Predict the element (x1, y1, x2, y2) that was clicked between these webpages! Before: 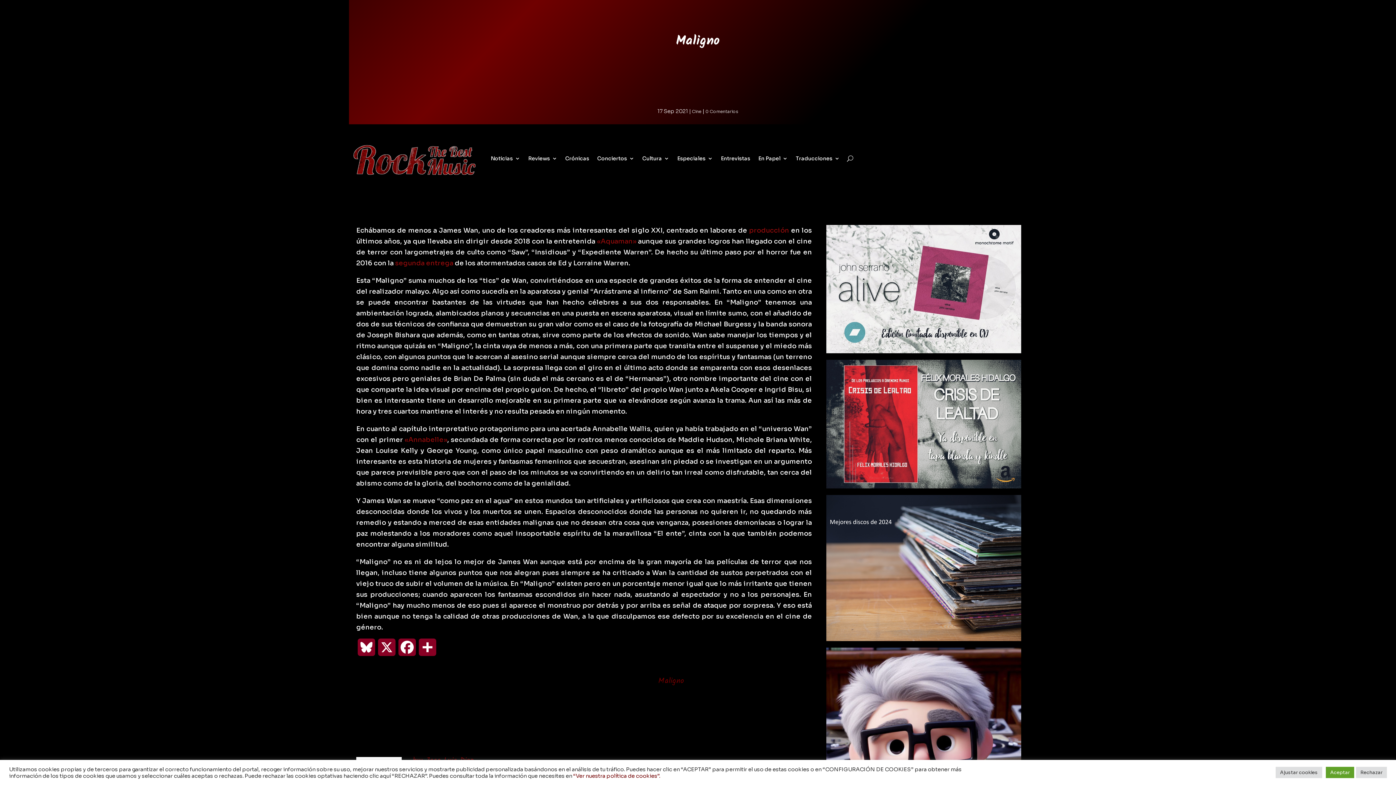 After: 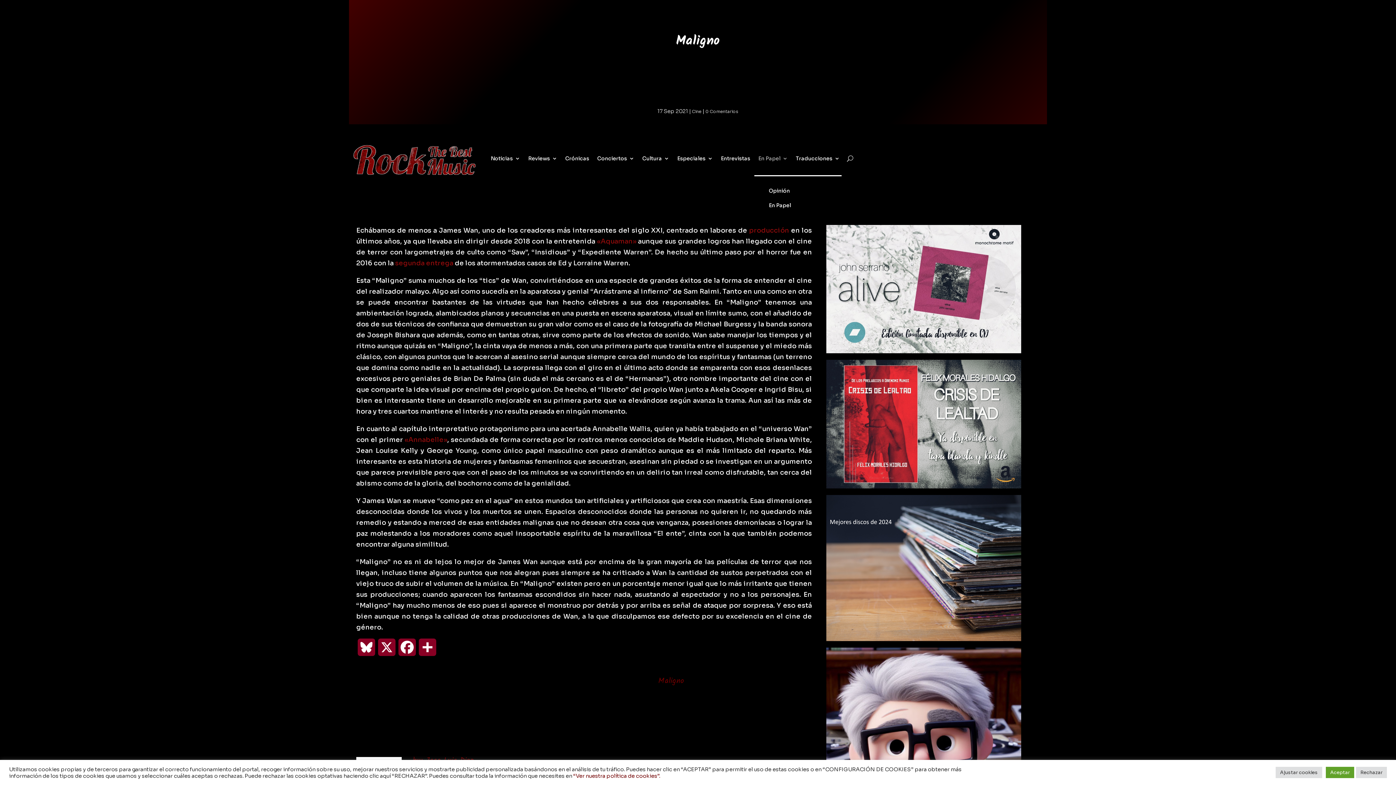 Action: bbox: (758, 141, 788, 175) label: En Papel